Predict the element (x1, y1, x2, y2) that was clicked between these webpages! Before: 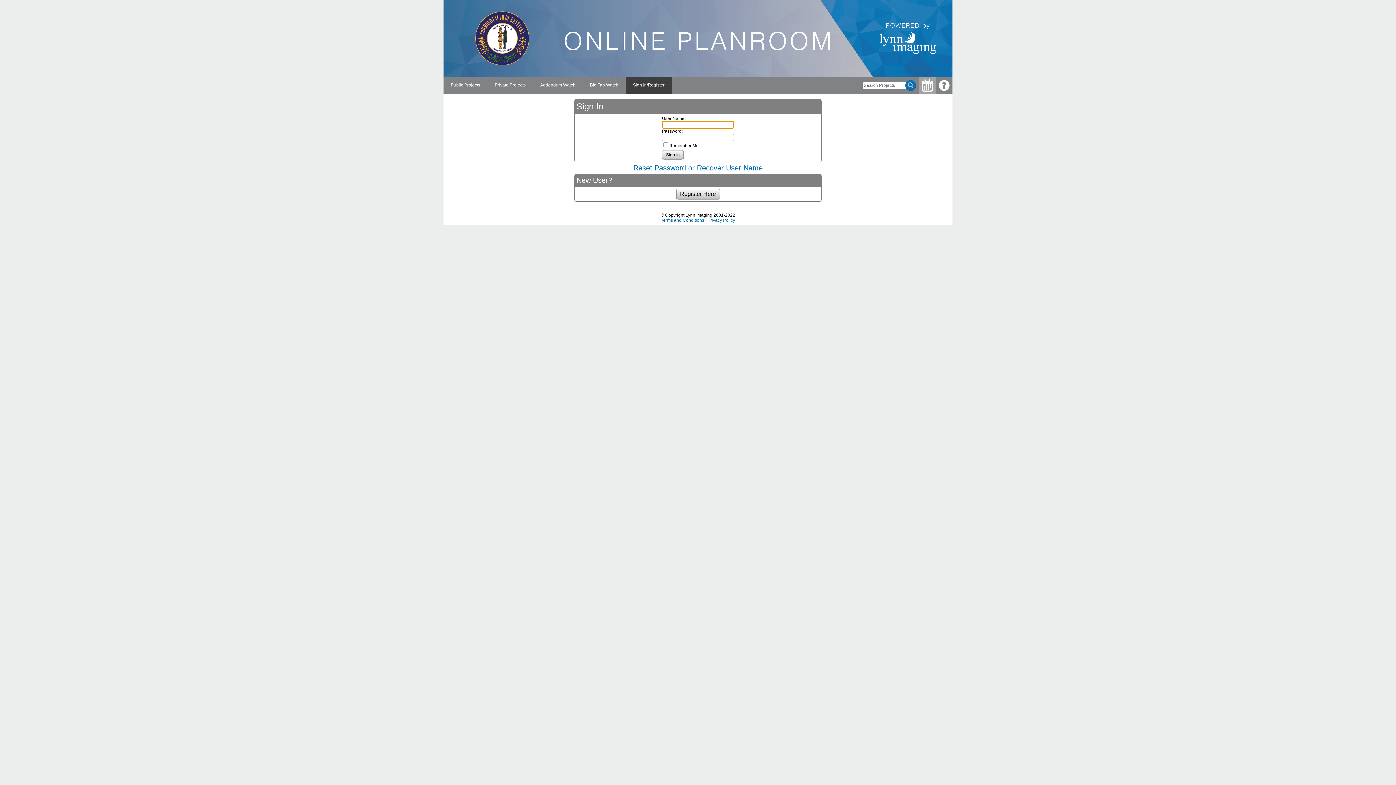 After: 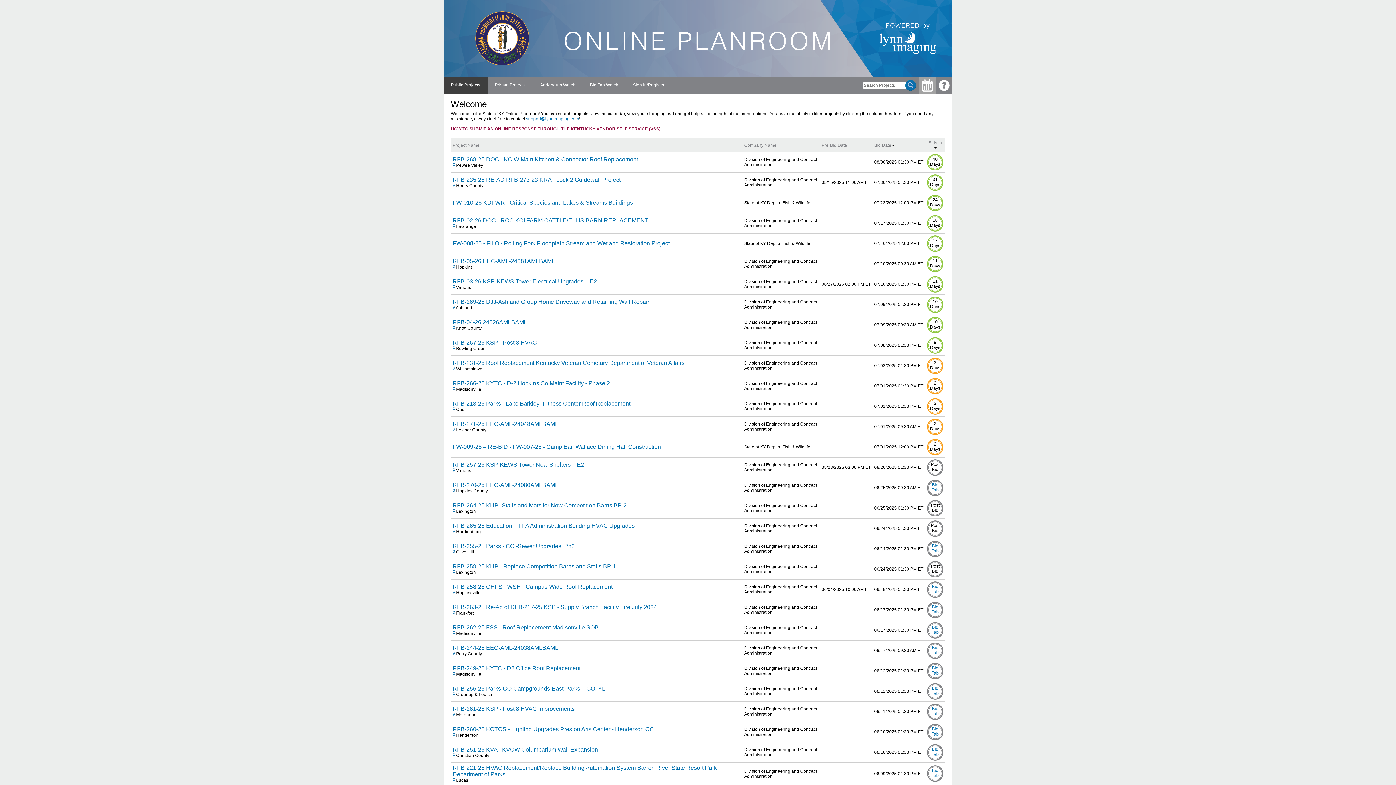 Action: bbox: (443, 77, 487, 93) label: Public Projects